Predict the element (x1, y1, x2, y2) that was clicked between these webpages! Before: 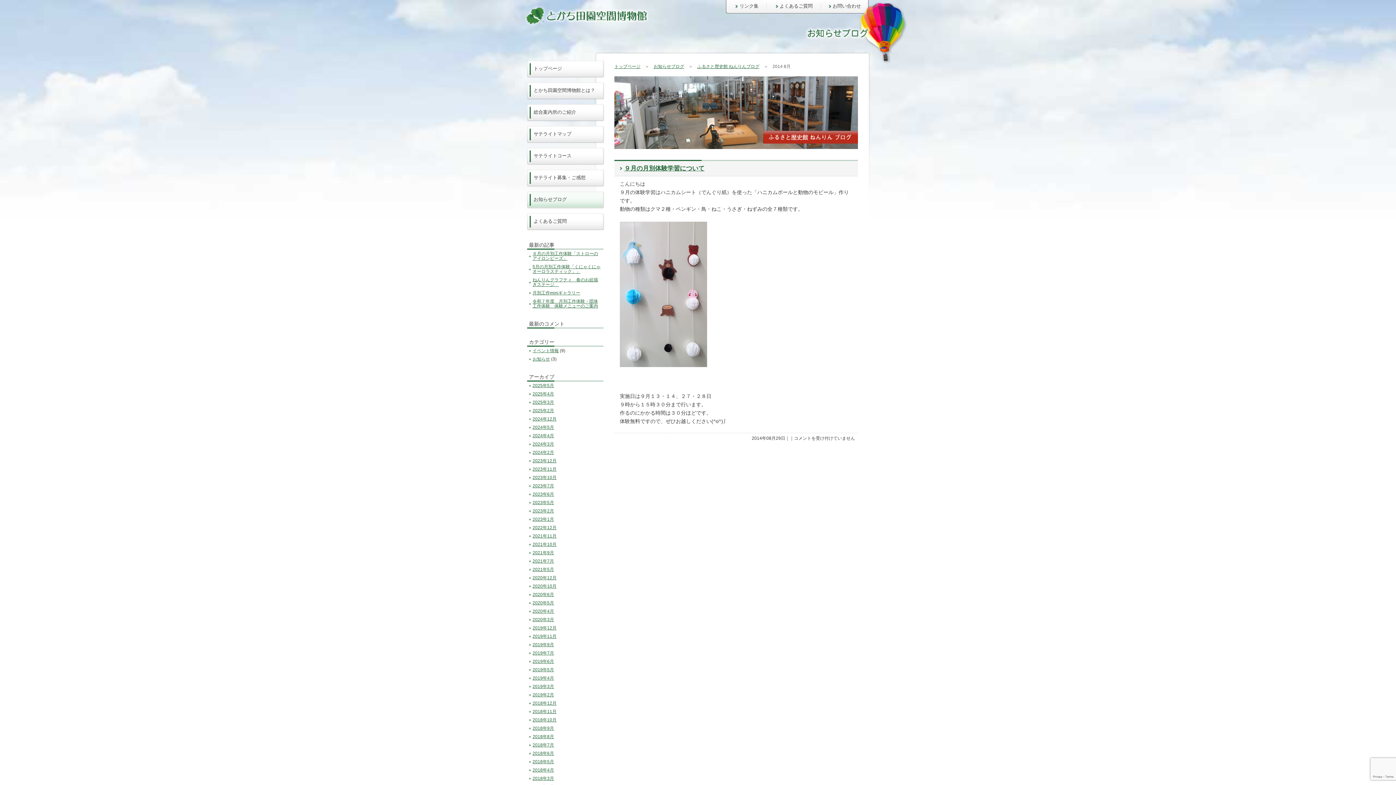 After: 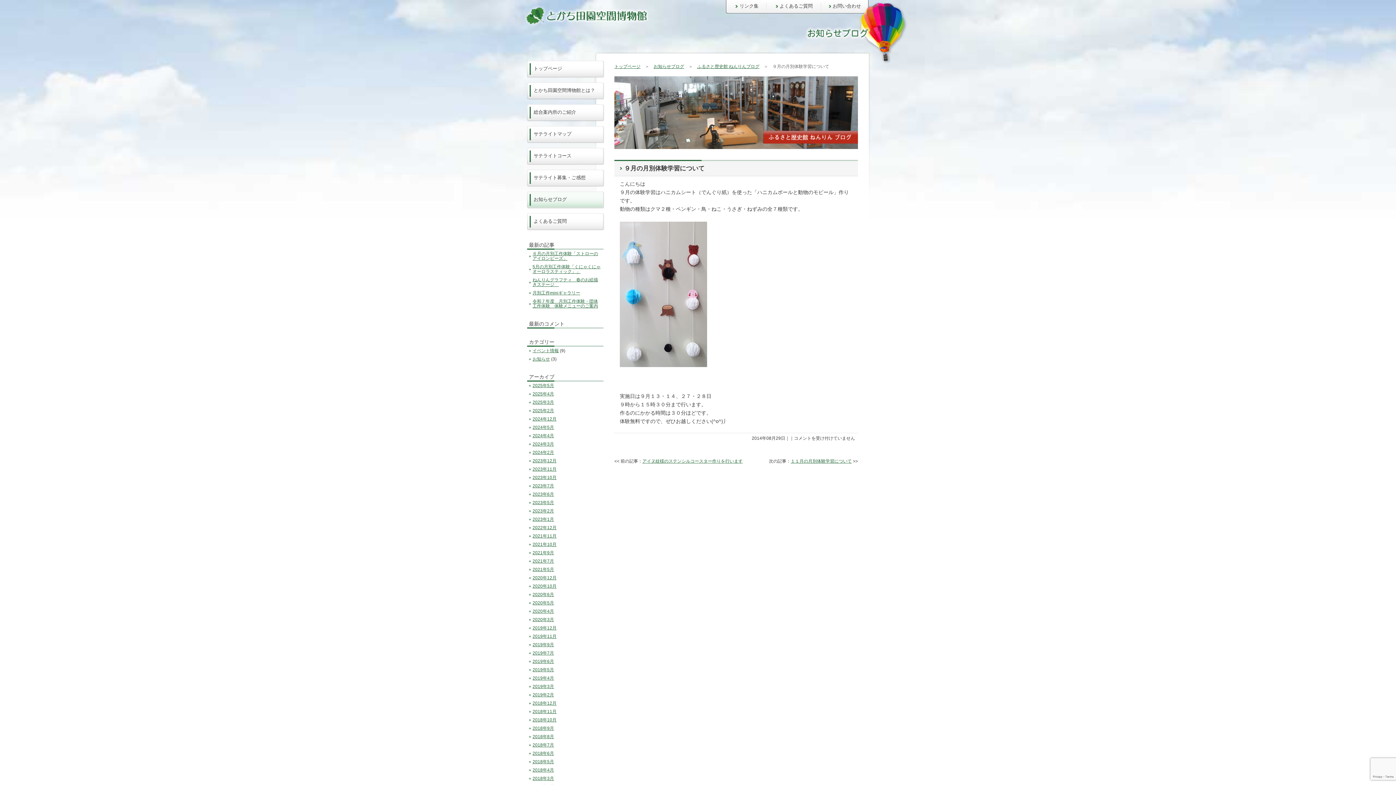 Action: label: ９月の月別体験学習について bbox: (624, 165, 704, 172)